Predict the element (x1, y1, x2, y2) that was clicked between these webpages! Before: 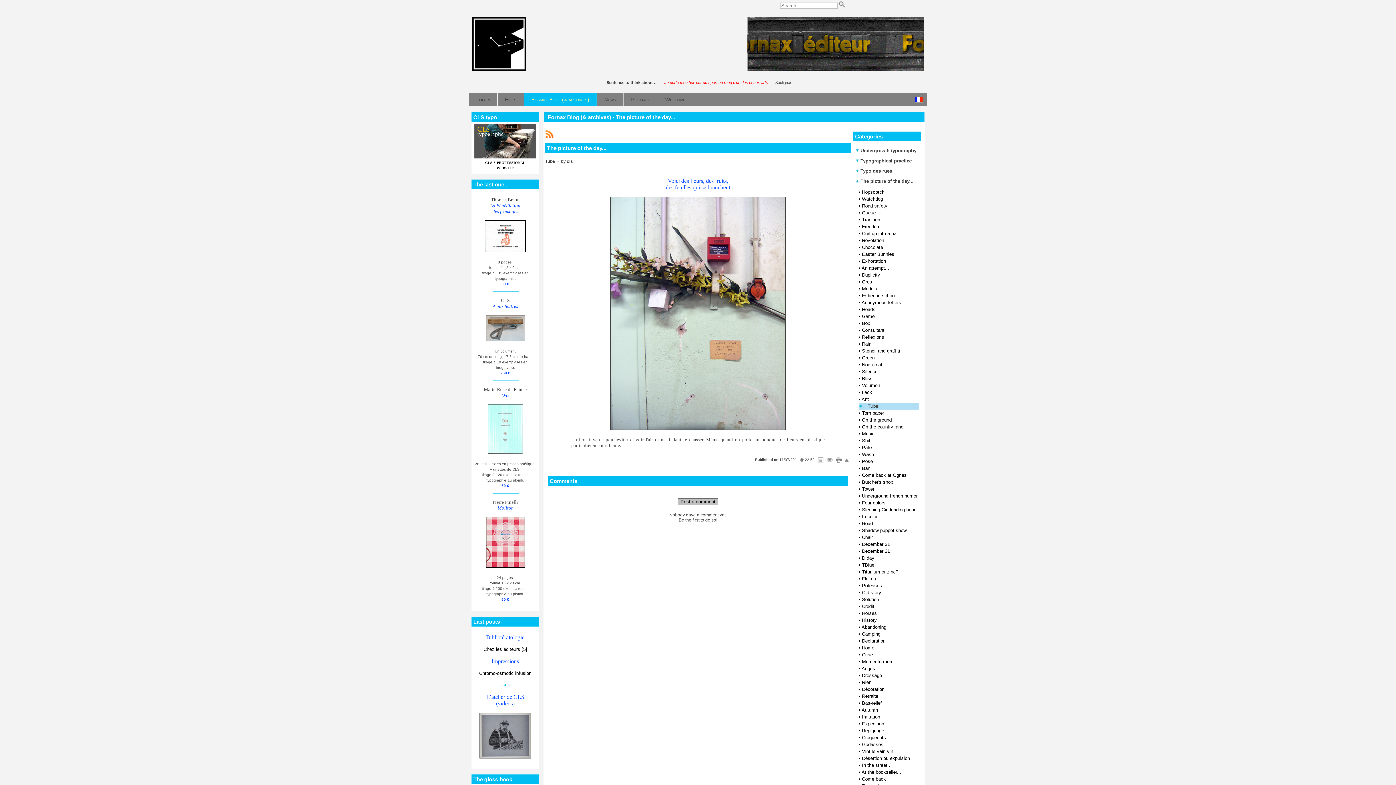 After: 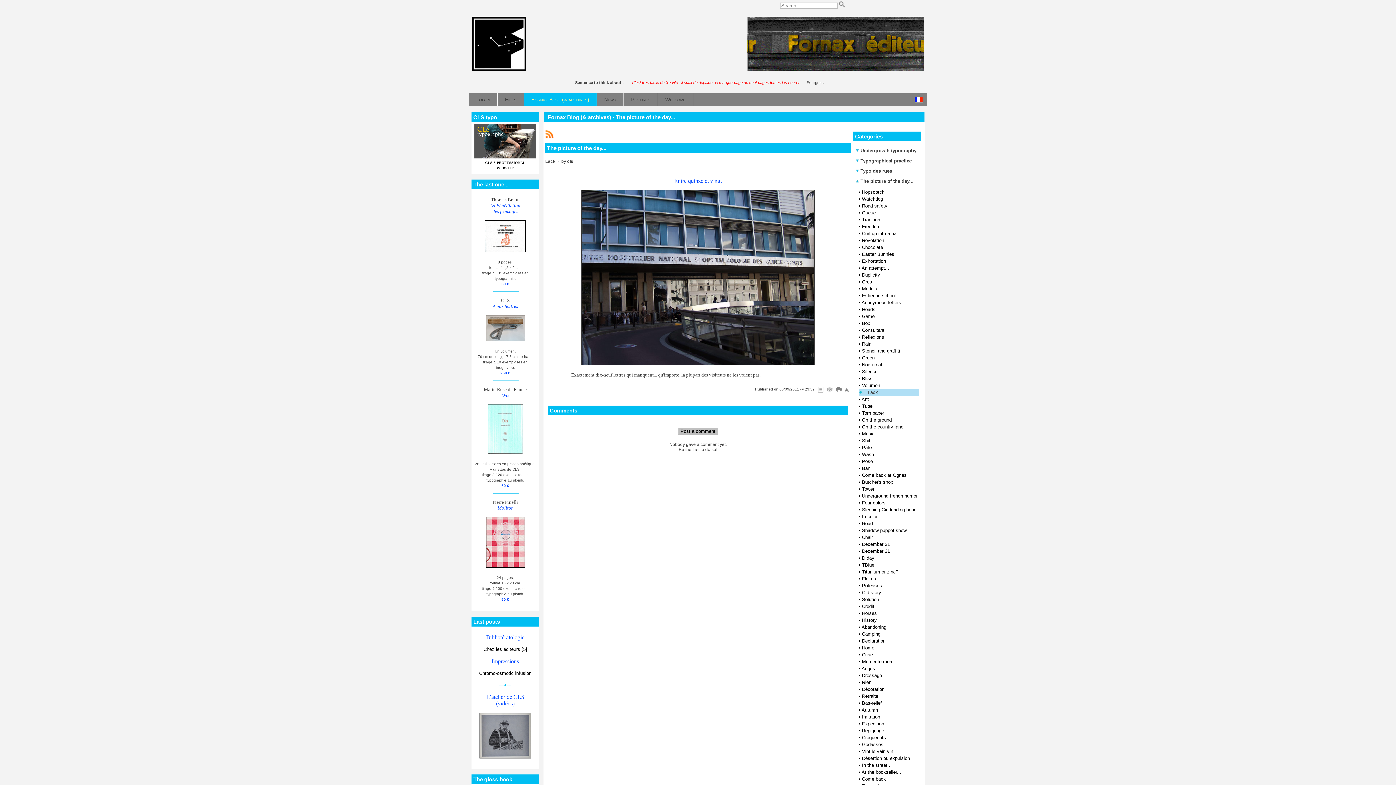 Action: label: Lack bbox: (862, 389, 872, 395)